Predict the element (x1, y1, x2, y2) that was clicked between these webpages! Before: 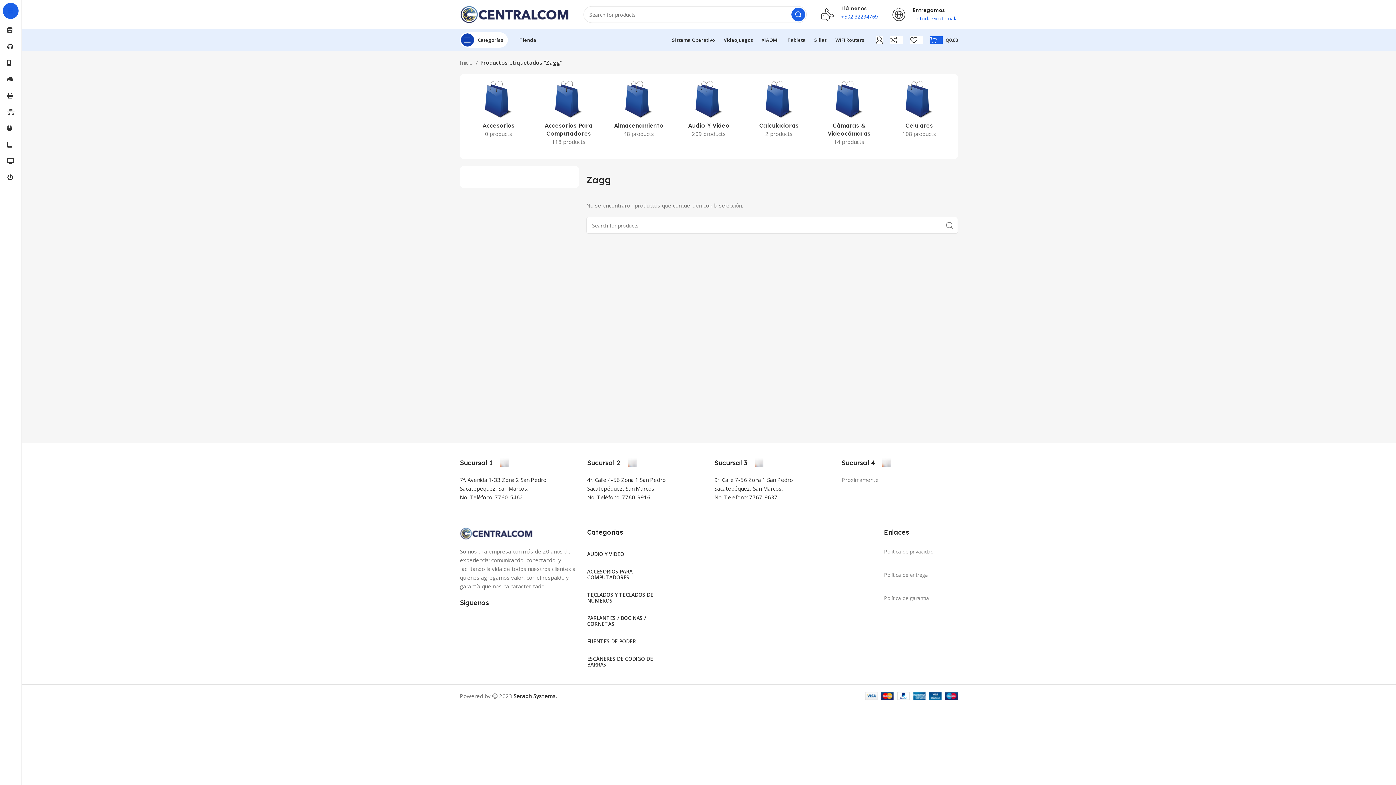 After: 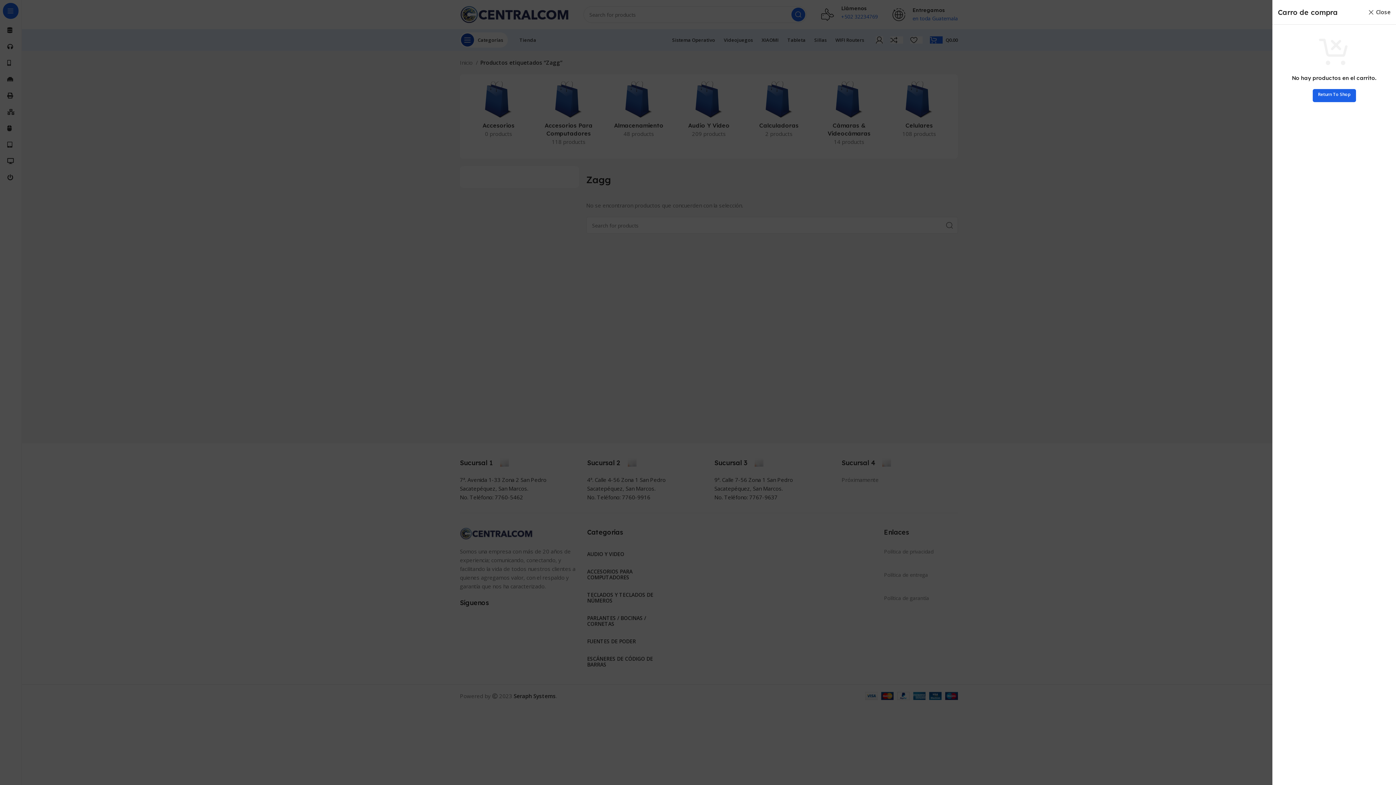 Action: bbox: (926, 32, 961, 47) label: 0
Q0.00